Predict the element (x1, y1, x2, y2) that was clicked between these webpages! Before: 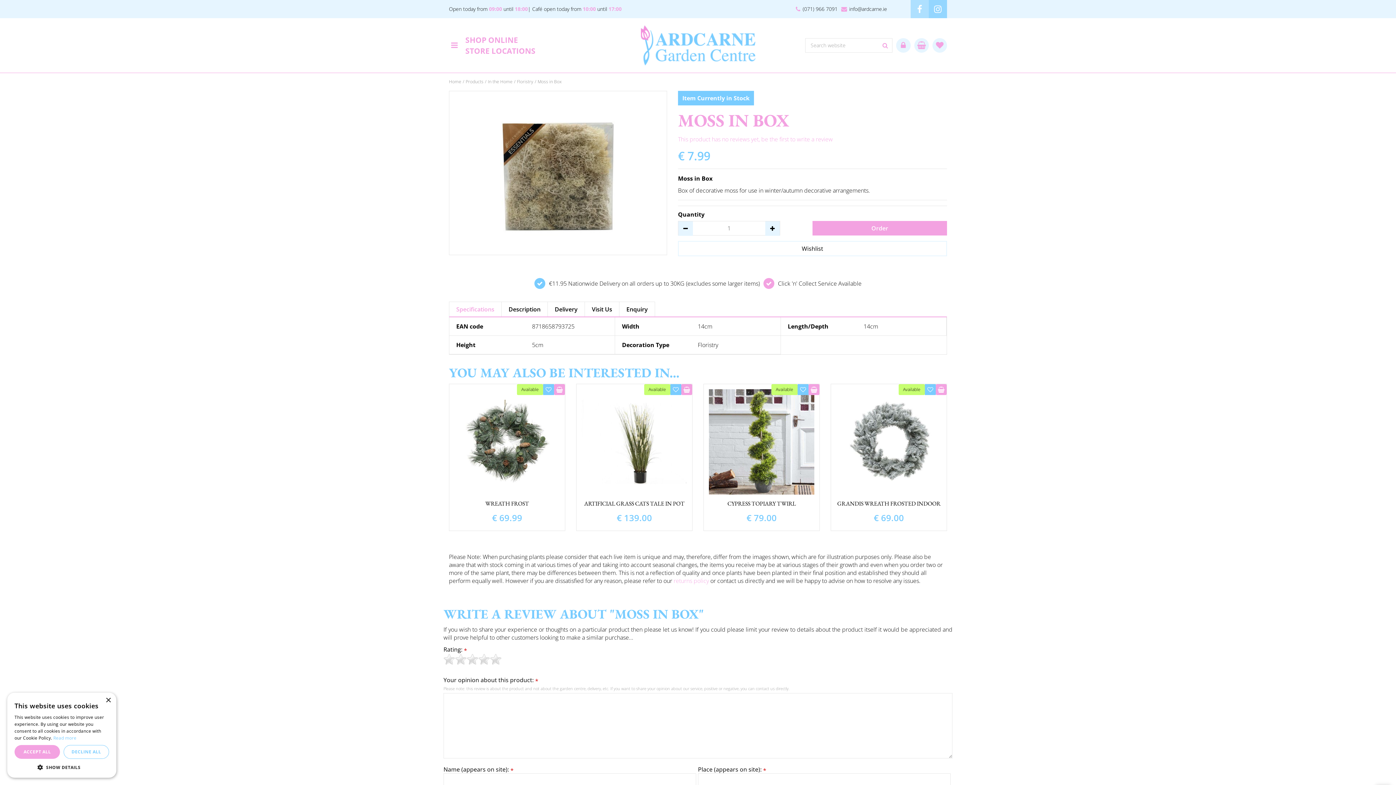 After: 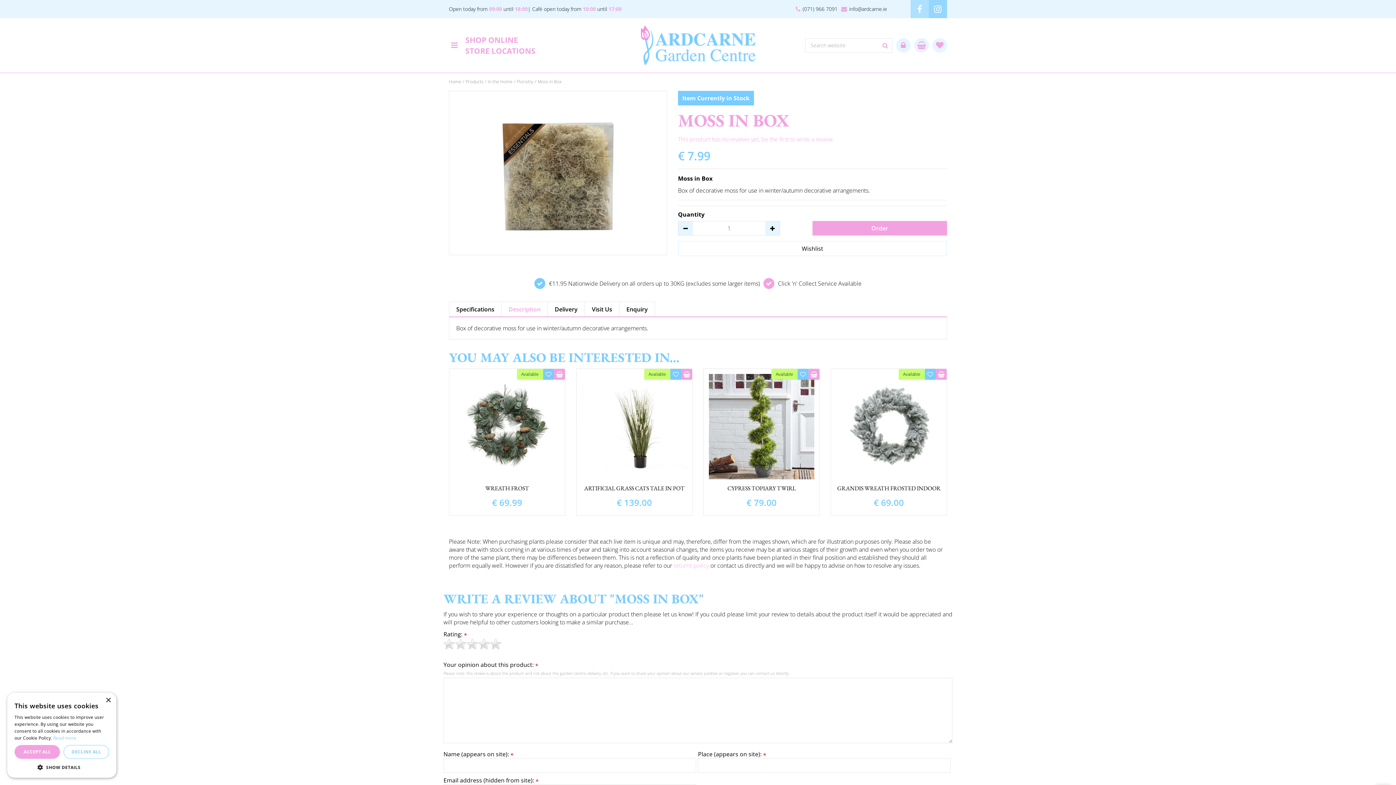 Action: bbox: (501, 301, 548, 316) label: Description